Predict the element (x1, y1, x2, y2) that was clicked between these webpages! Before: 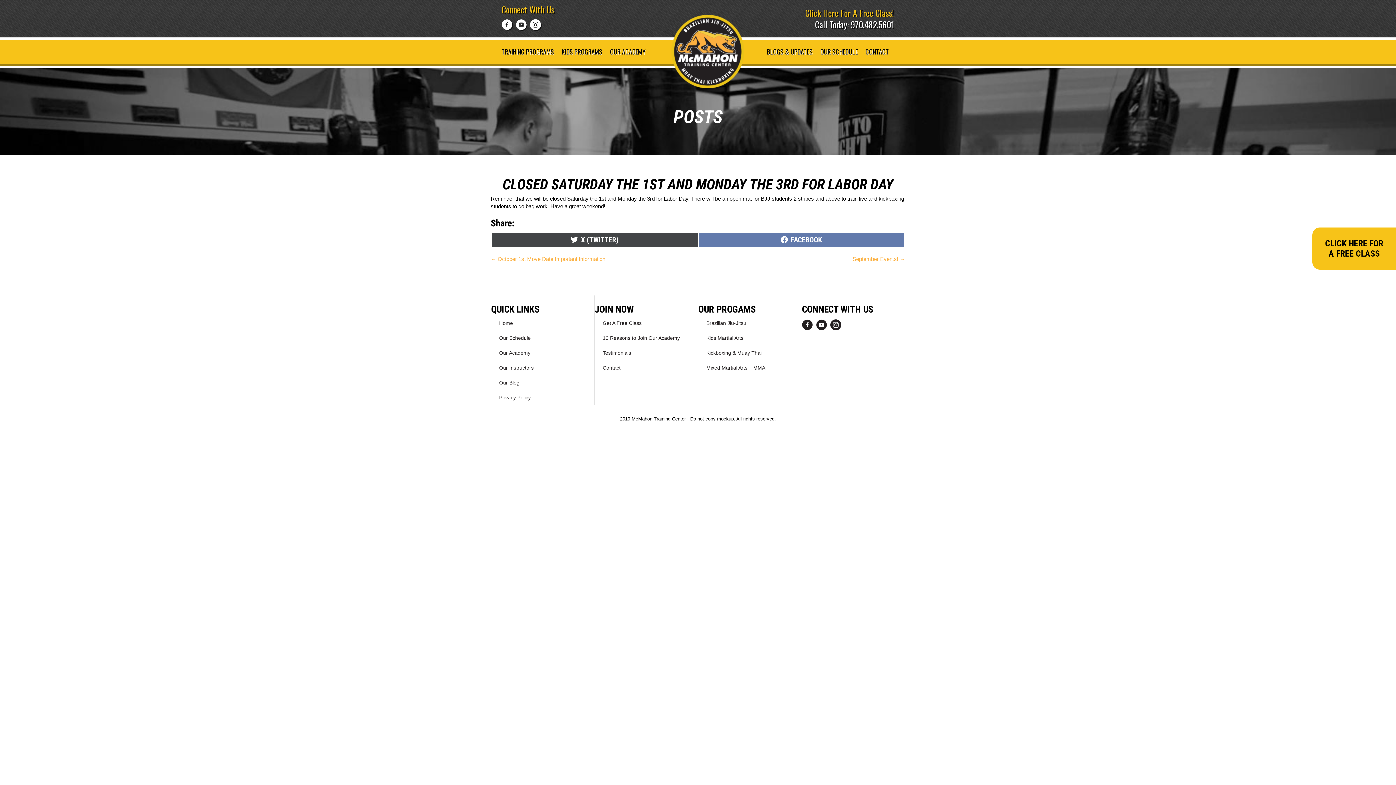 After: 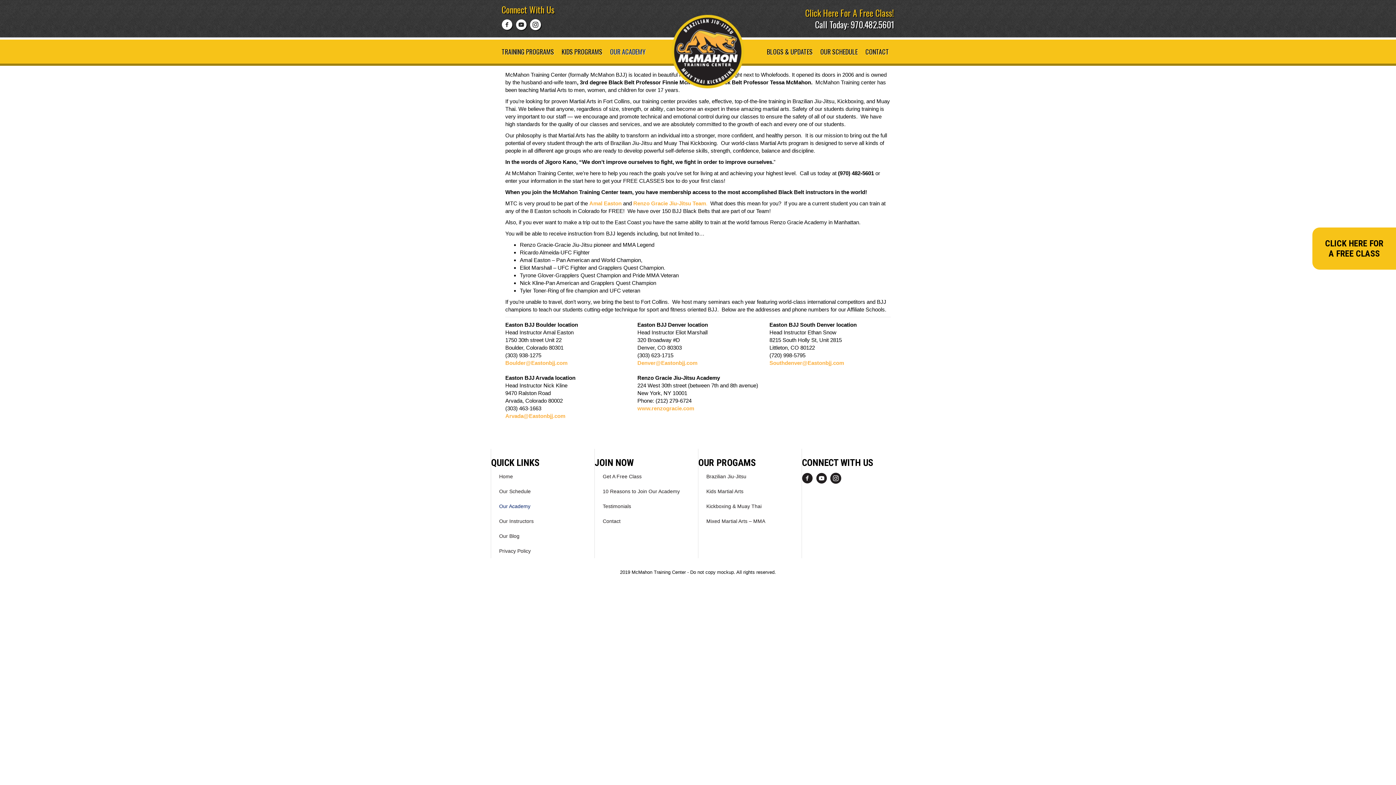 Action: label: OUR ACADEMY bbox: (606, 43, 649, 60)